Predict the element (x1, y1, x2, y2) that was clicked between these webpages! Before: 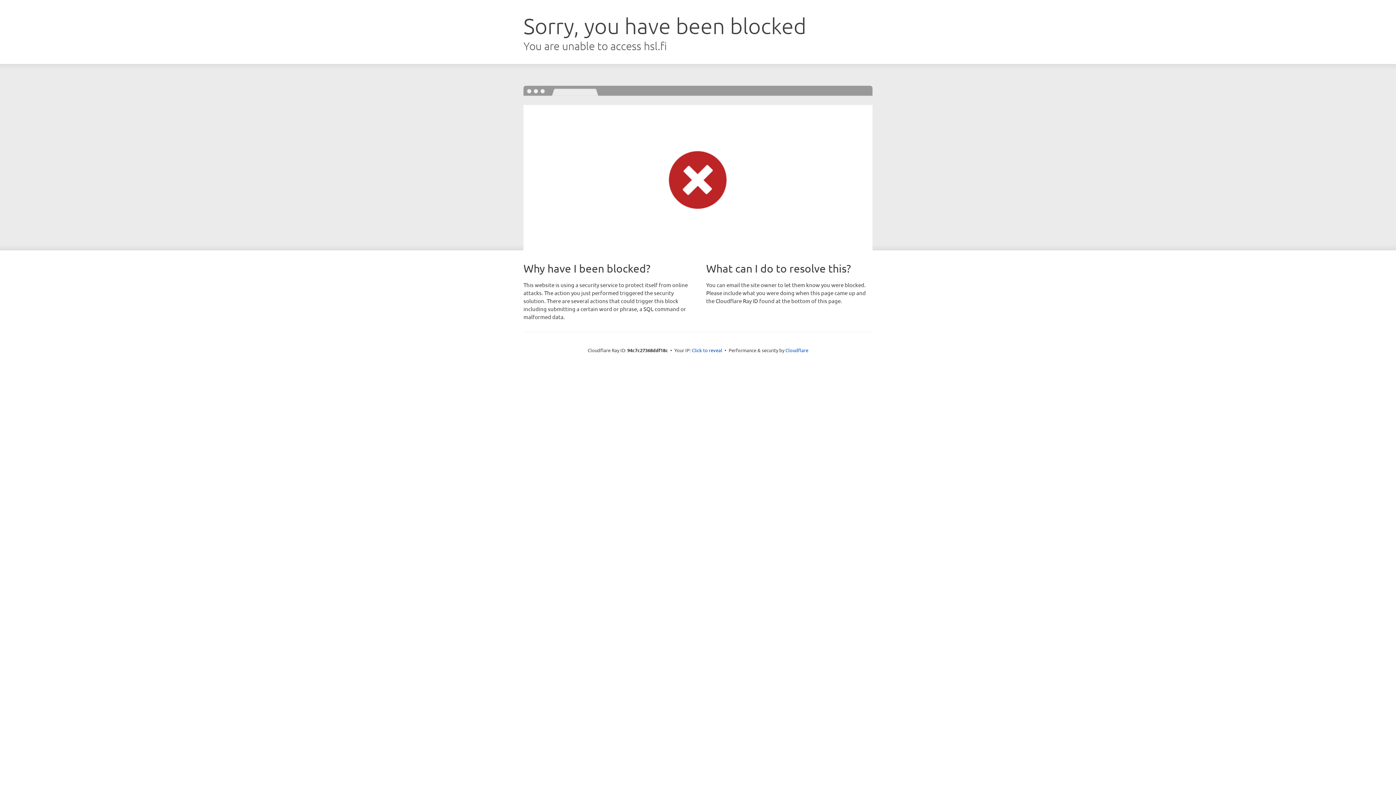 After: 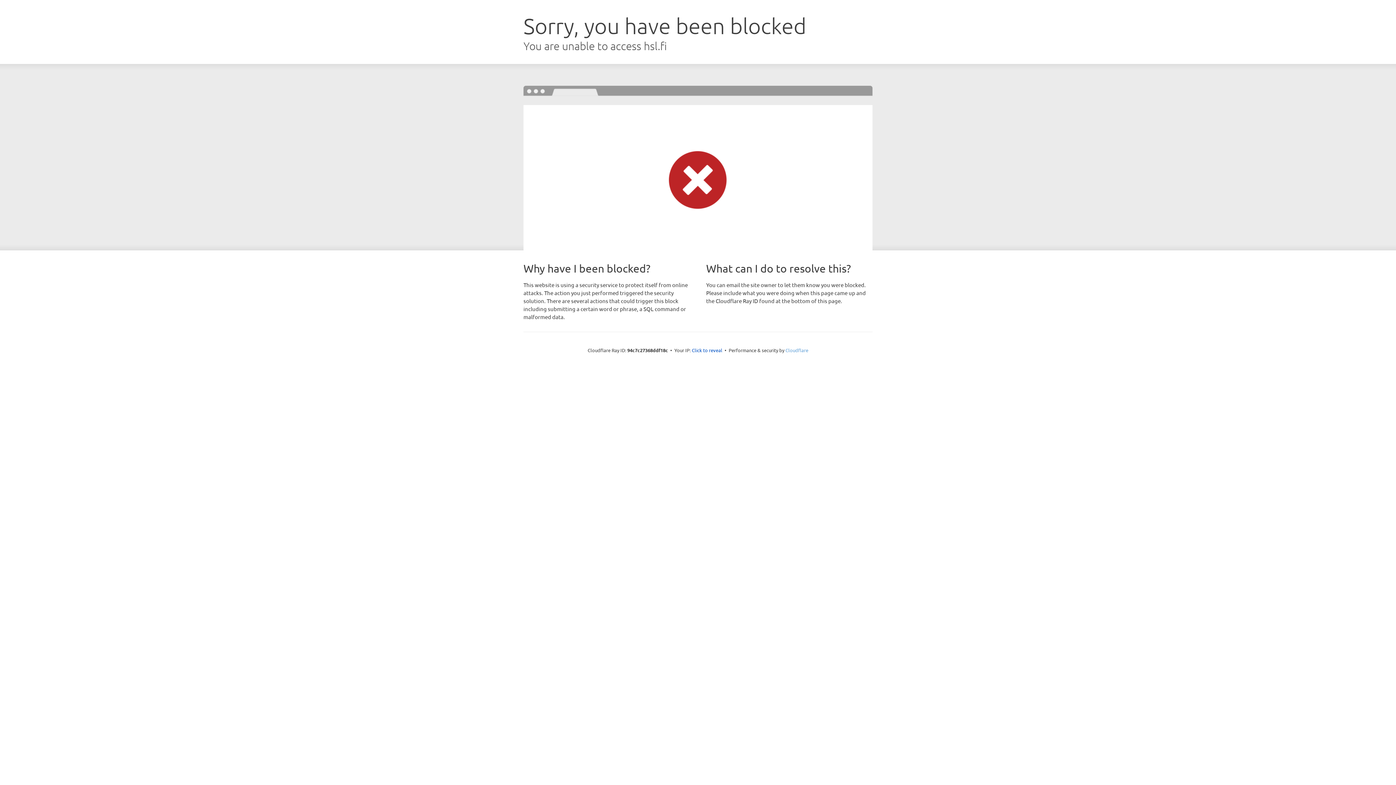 Action: label: Cloudflare bbox: (785, 347, 808, 353)